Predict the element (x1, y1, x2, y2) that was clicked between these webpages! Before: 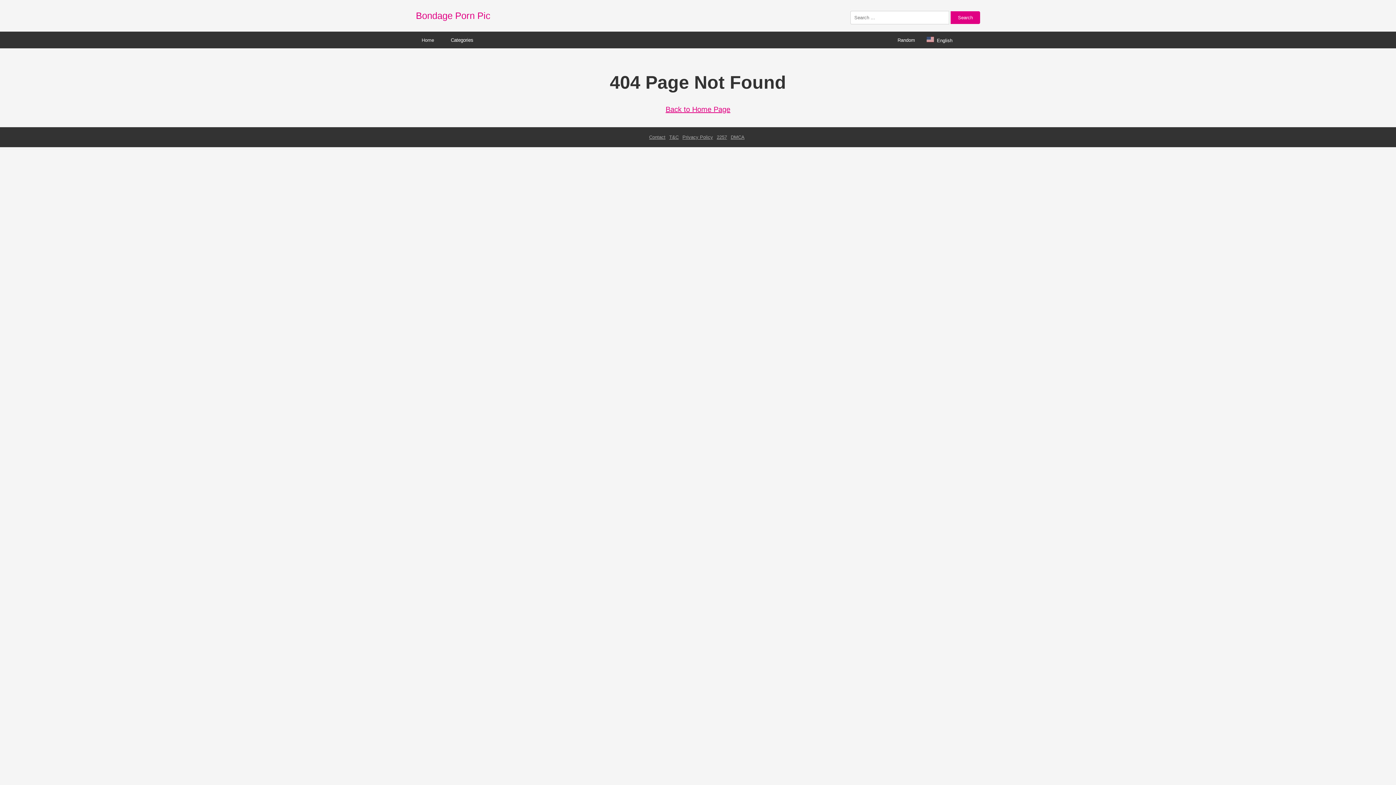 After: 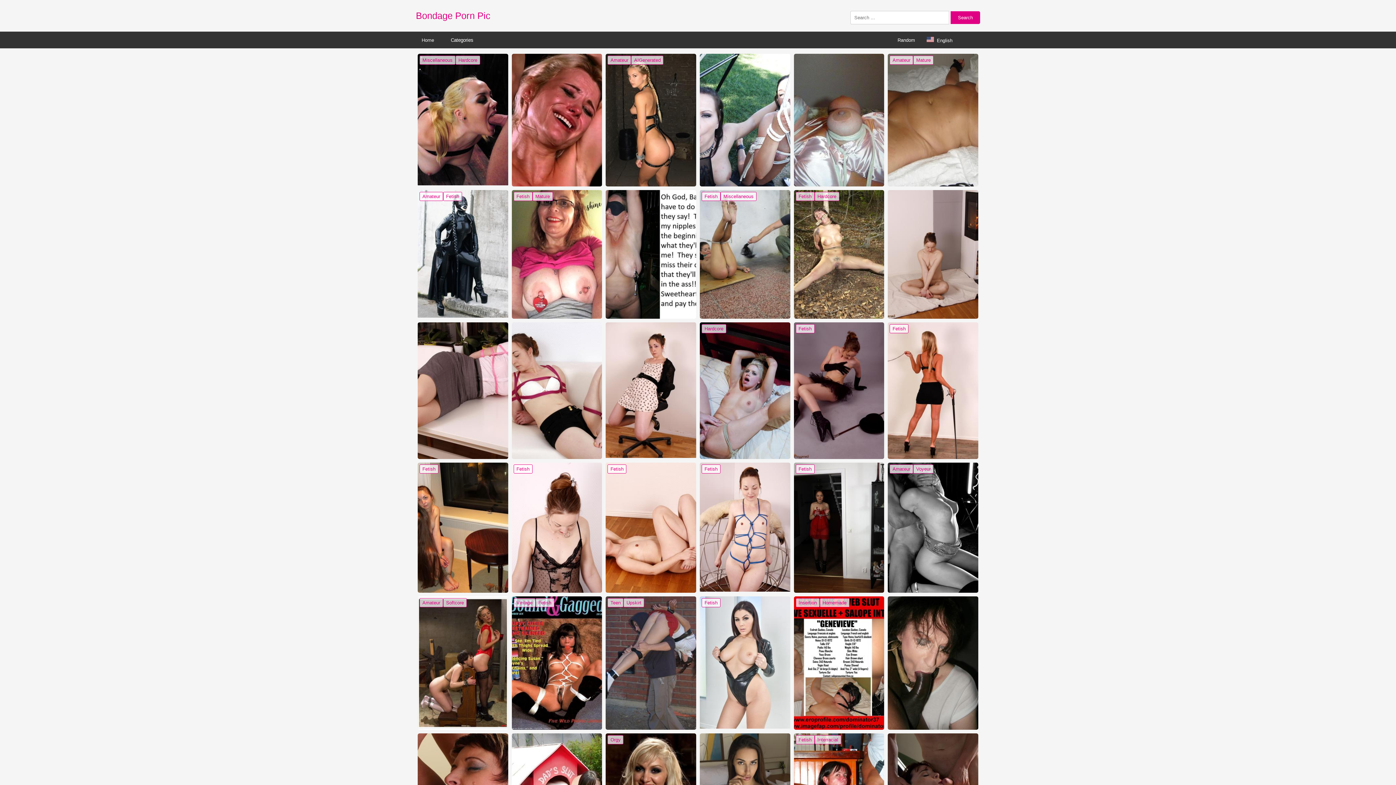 Action: label: Back to Home Page bbox: (665, 105, 730, 113)